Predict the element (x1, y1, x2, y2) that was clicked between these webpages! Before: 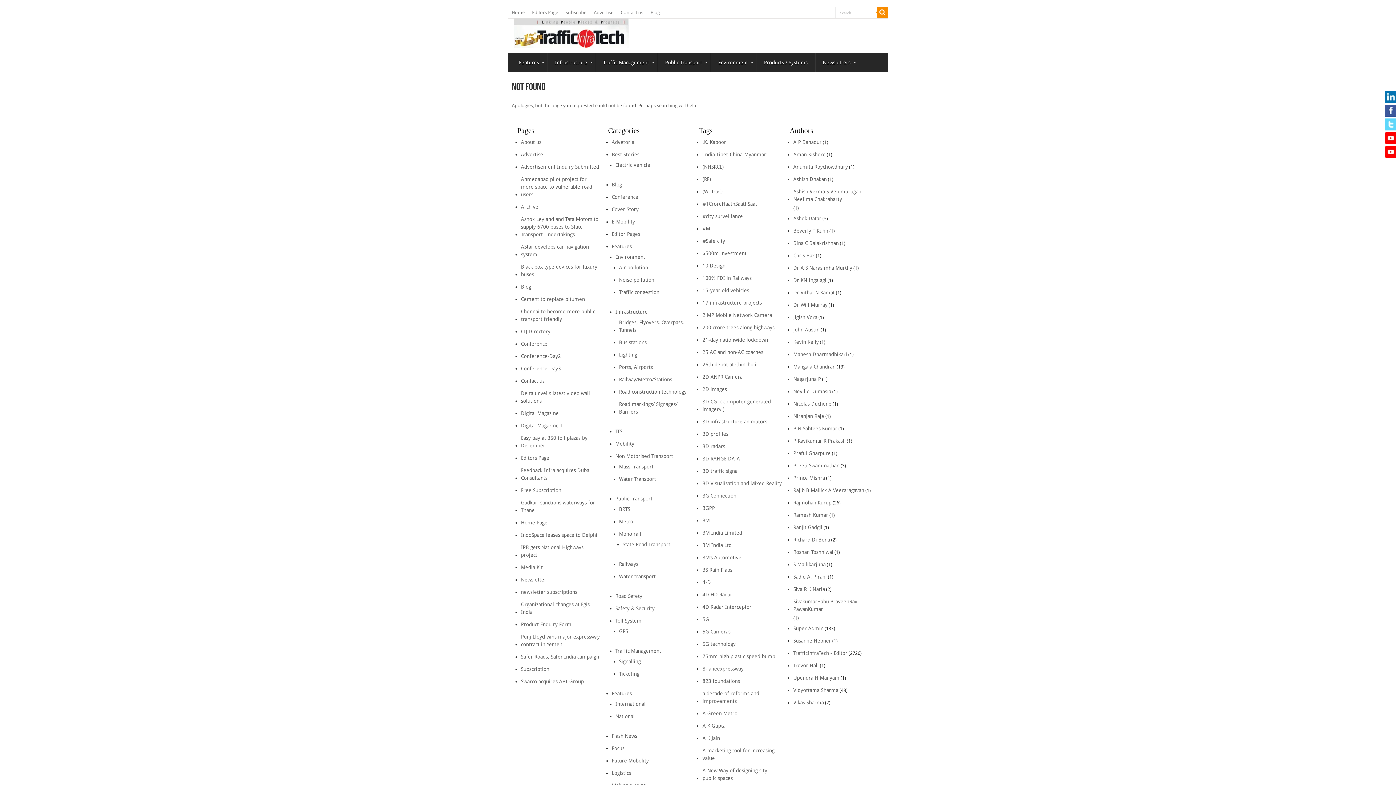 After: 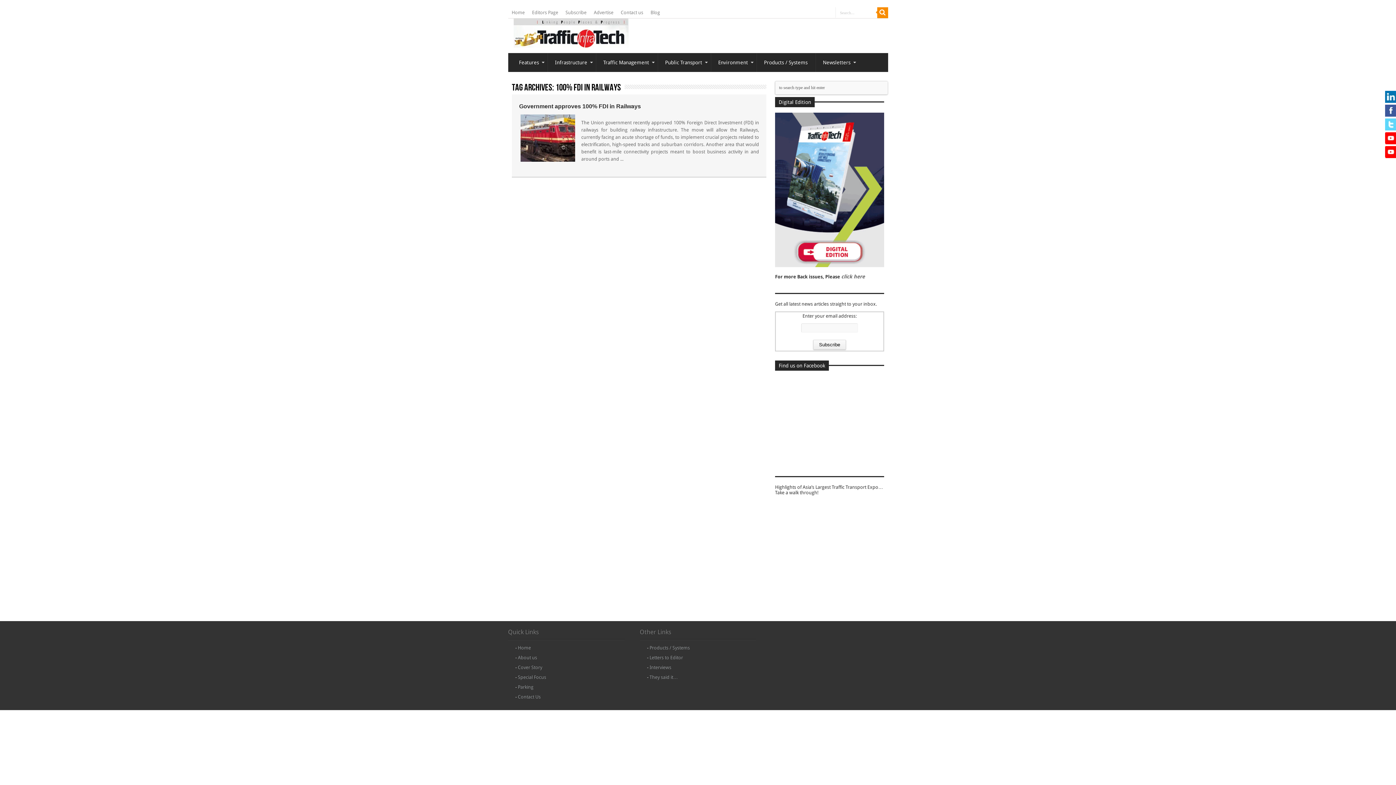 Action: label: 100% FDI in Railways bbox: (702, 273, 751, 283)